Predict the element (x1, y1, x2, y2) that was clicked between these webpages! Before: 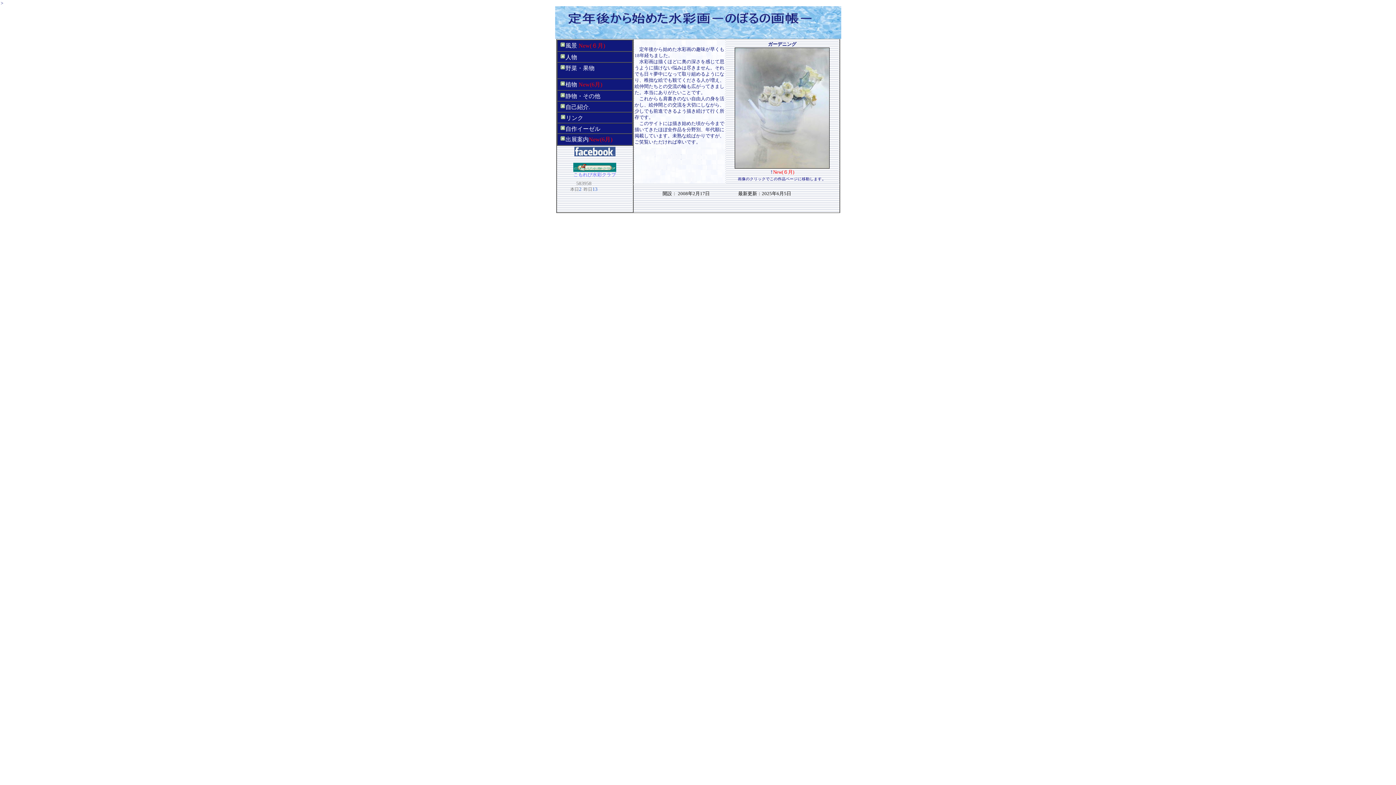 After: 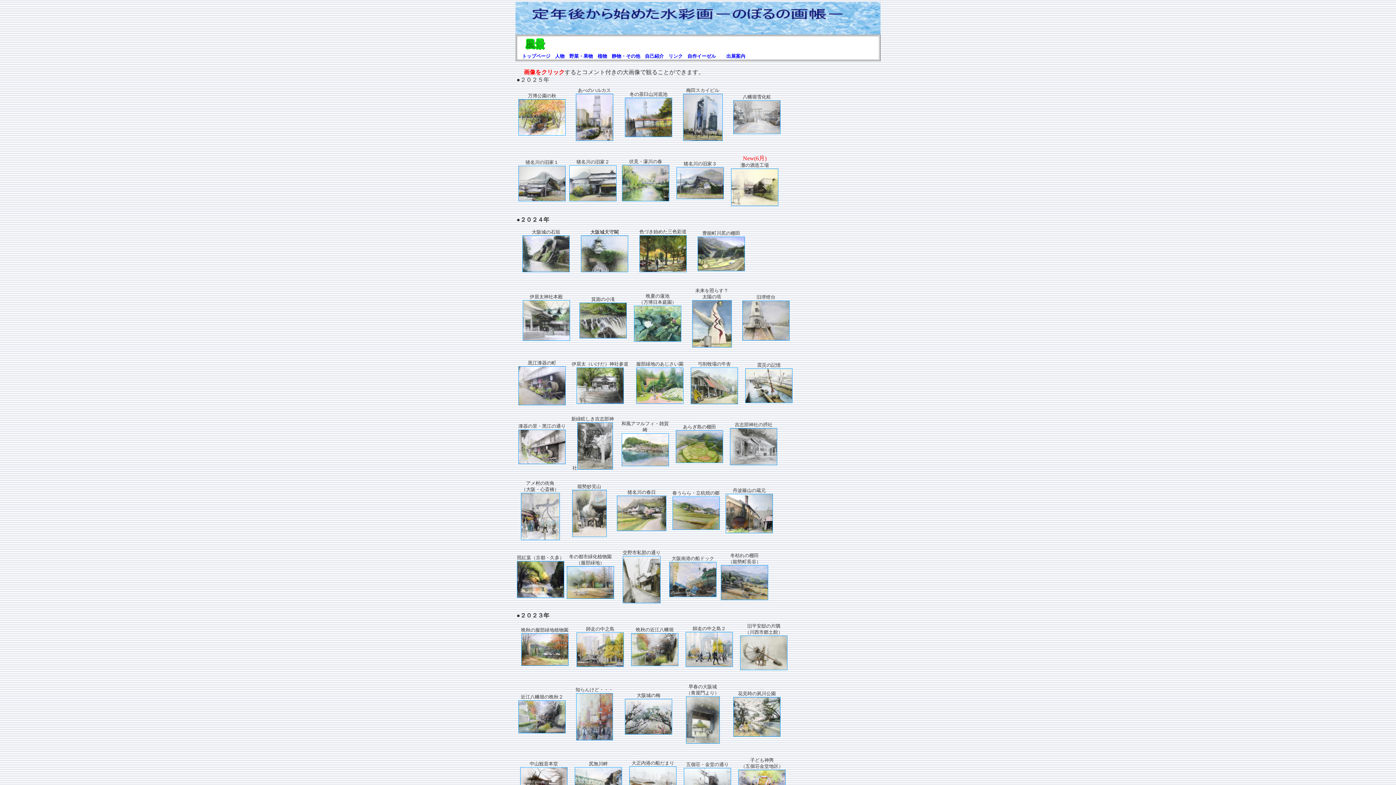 Action: bbox: (565, 42, 577, 48) label: 風景